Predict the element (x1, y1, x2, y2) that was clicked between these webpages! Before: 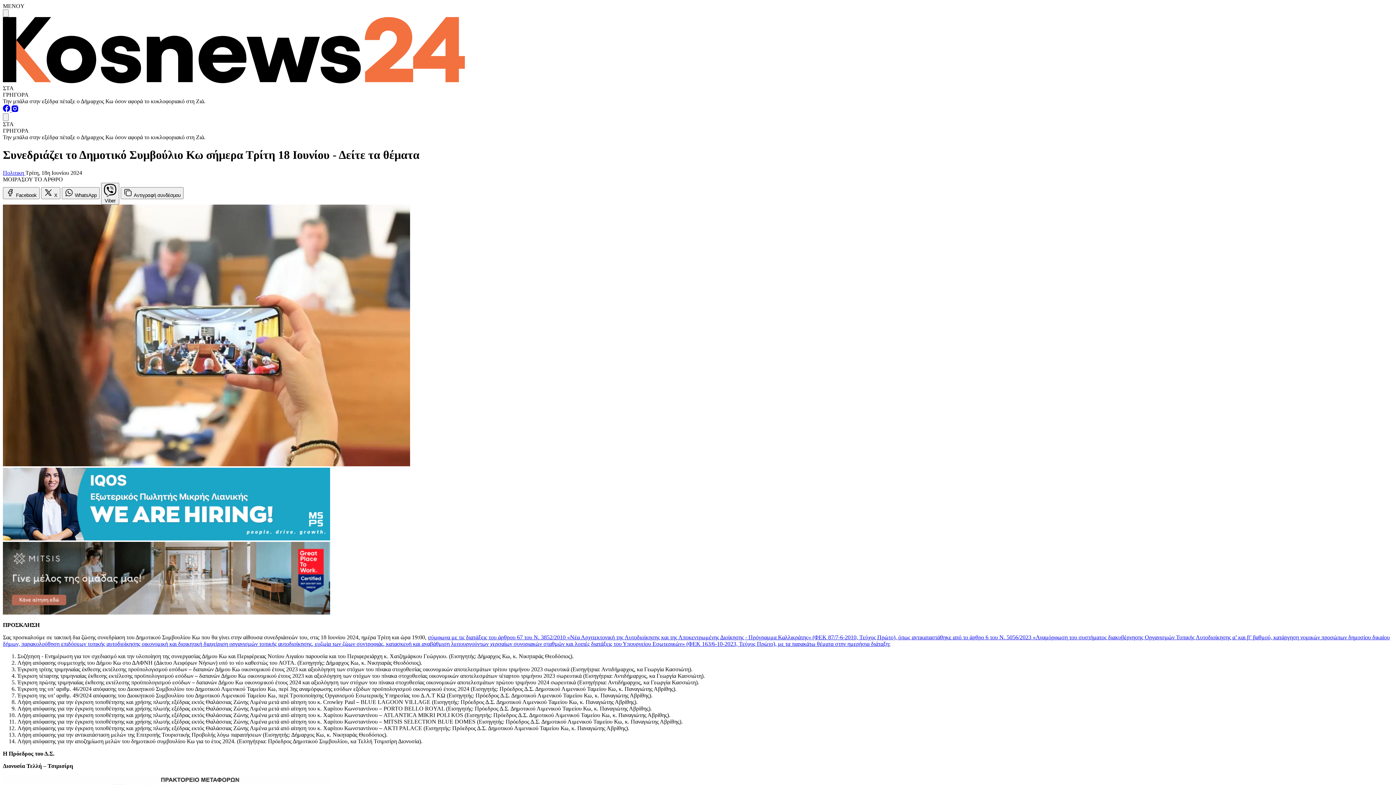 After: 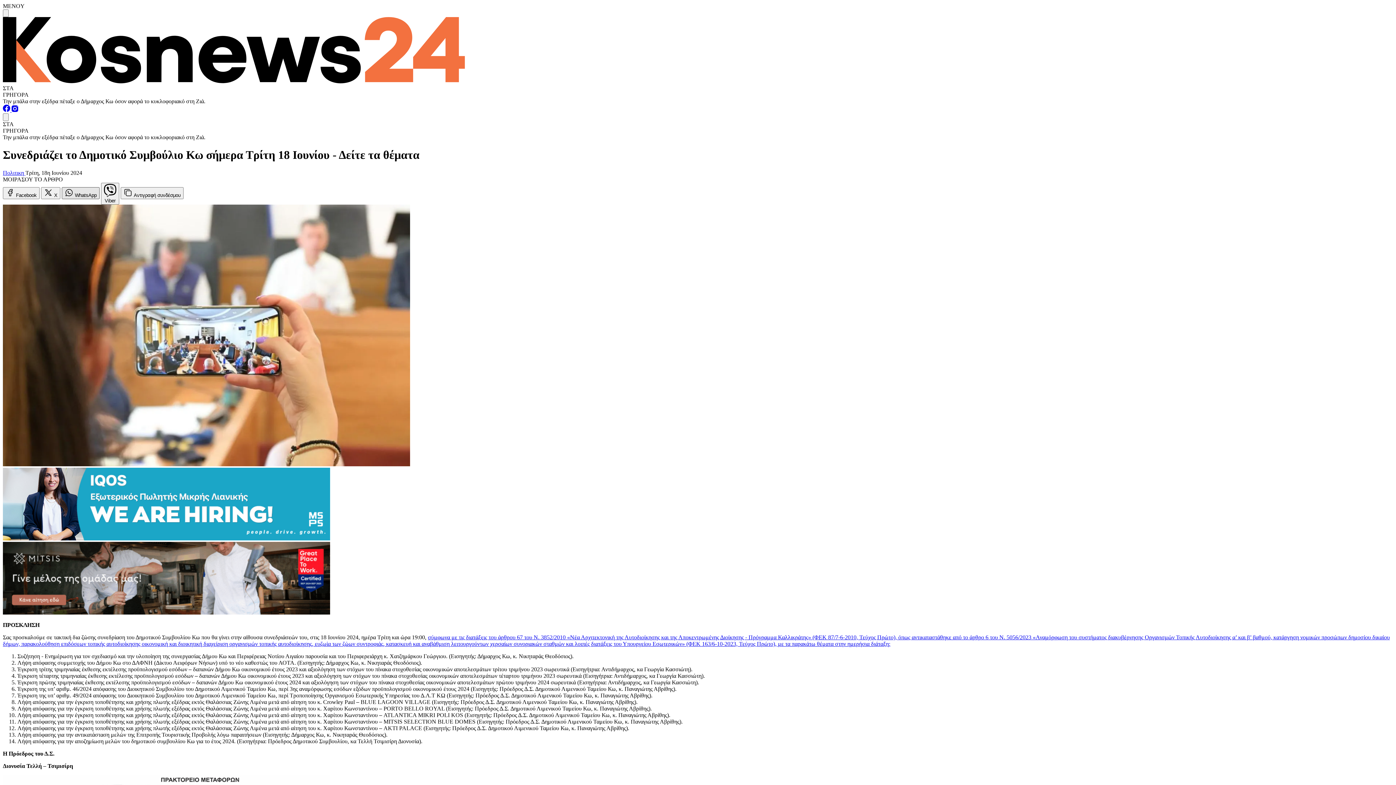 Action: label:  WhatsApp bbox: (61, 187, 99, 199)